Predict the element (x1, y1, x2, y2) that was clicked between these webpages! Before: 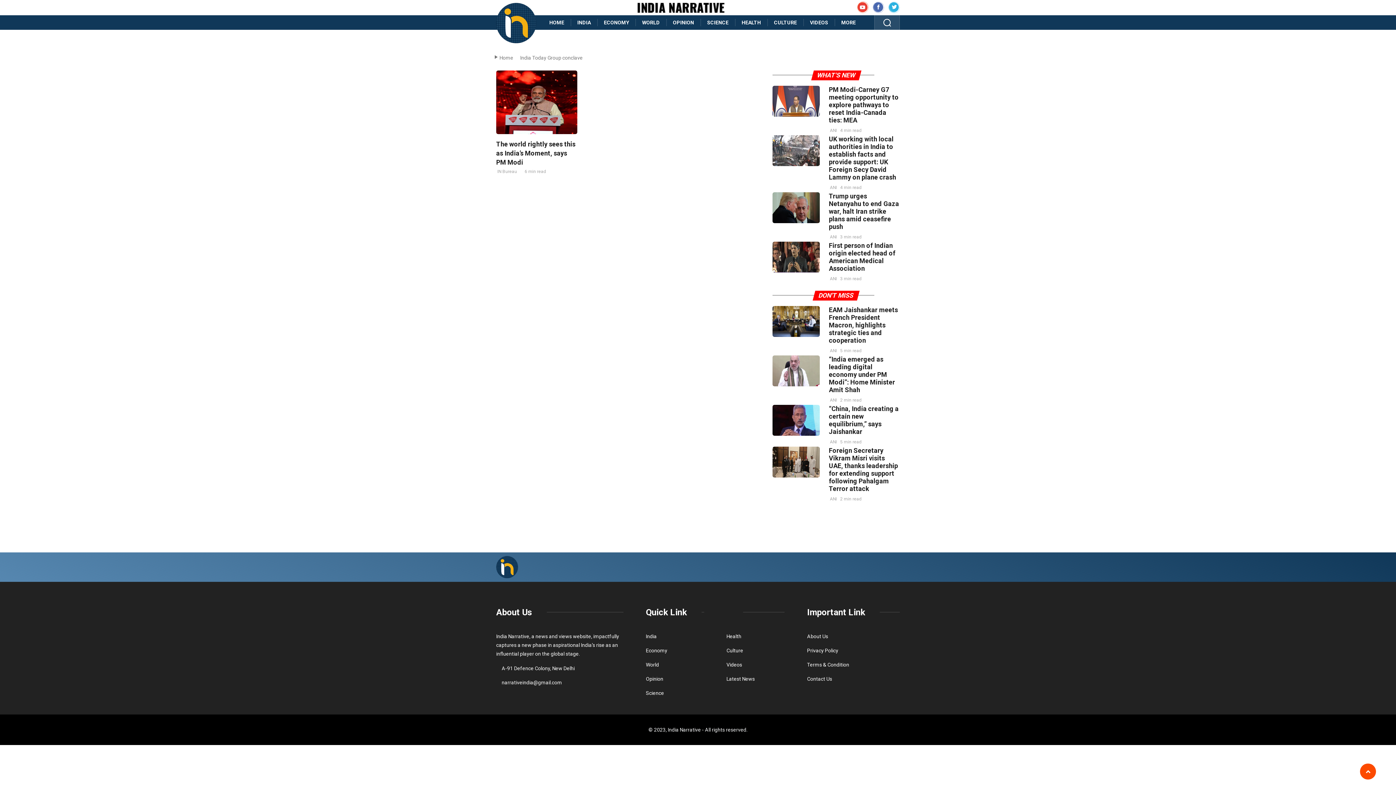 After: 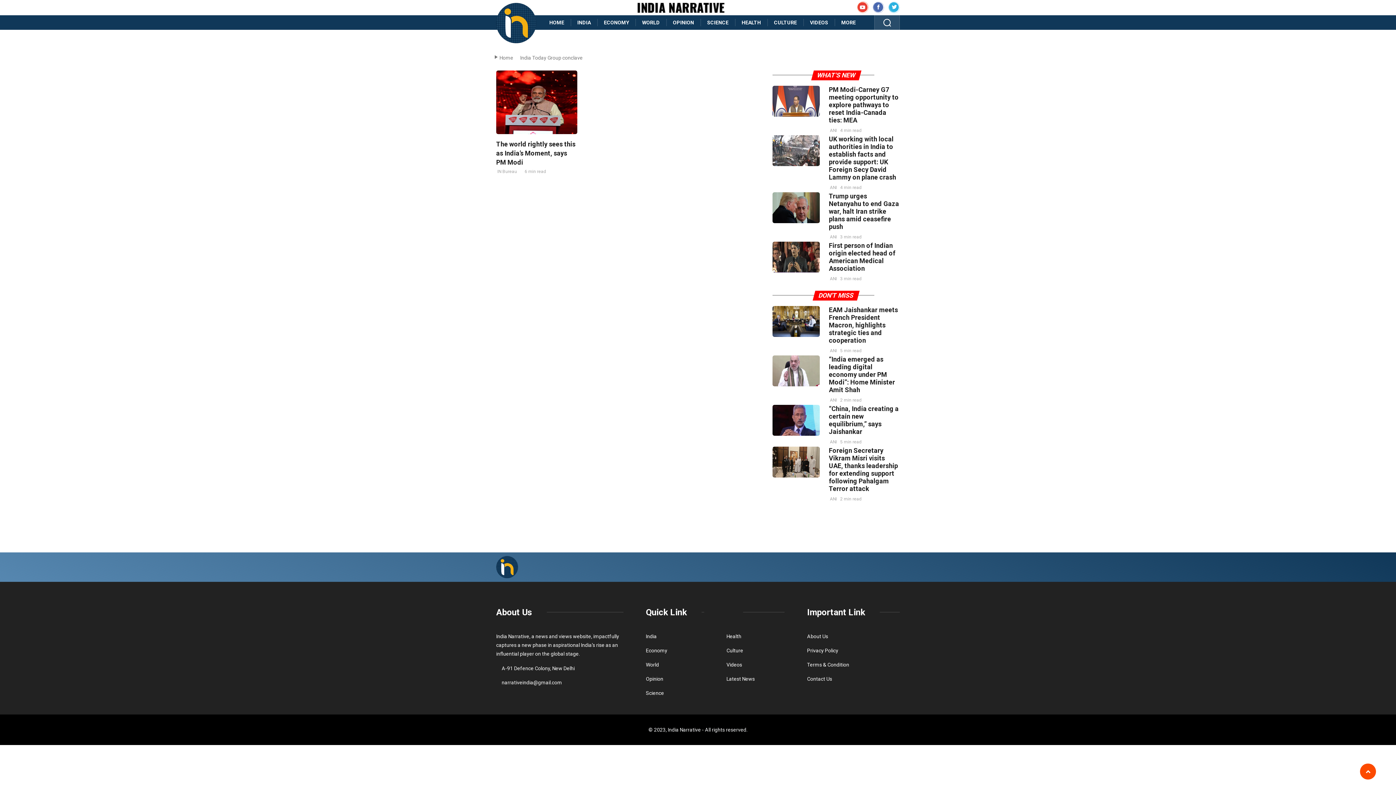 Action: bbox: (834, 15, 862, 29) label: MORE